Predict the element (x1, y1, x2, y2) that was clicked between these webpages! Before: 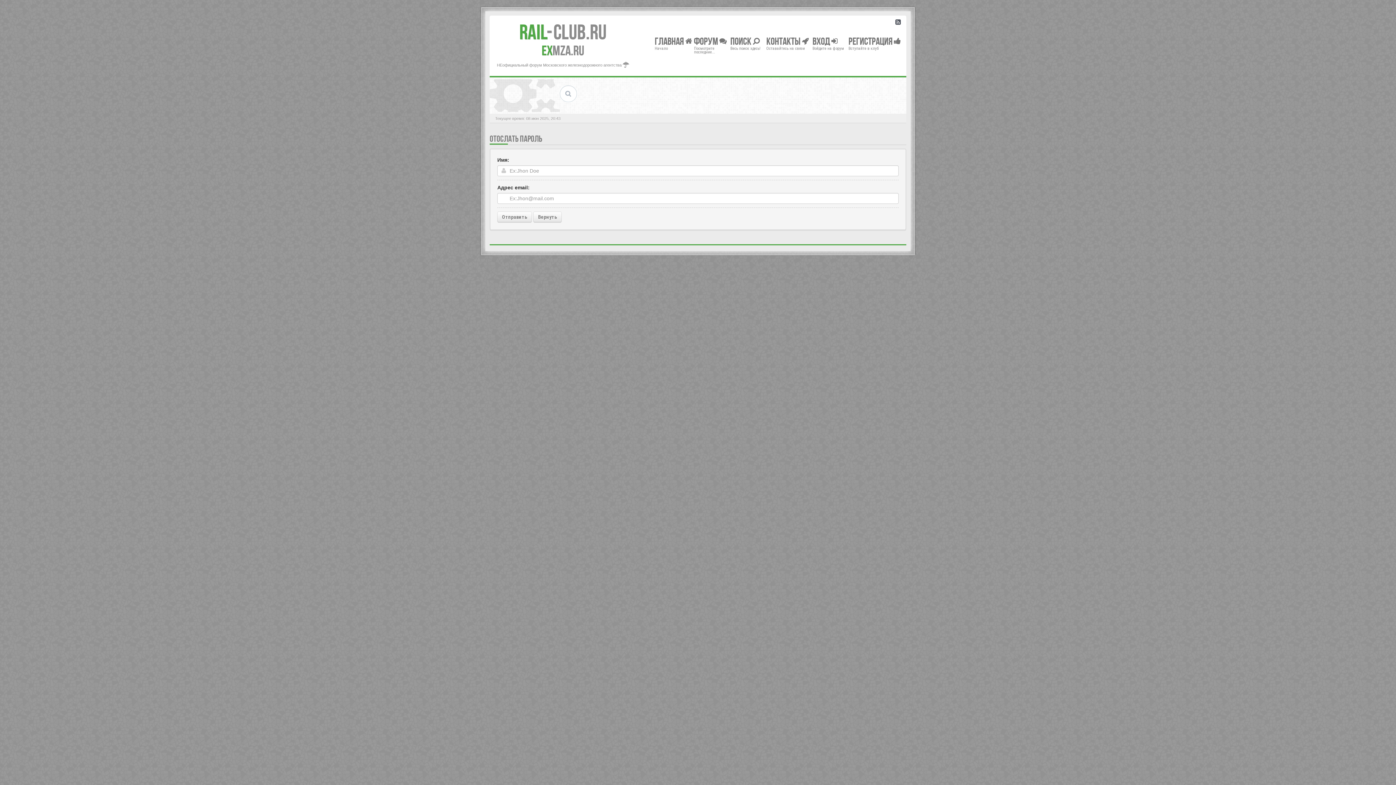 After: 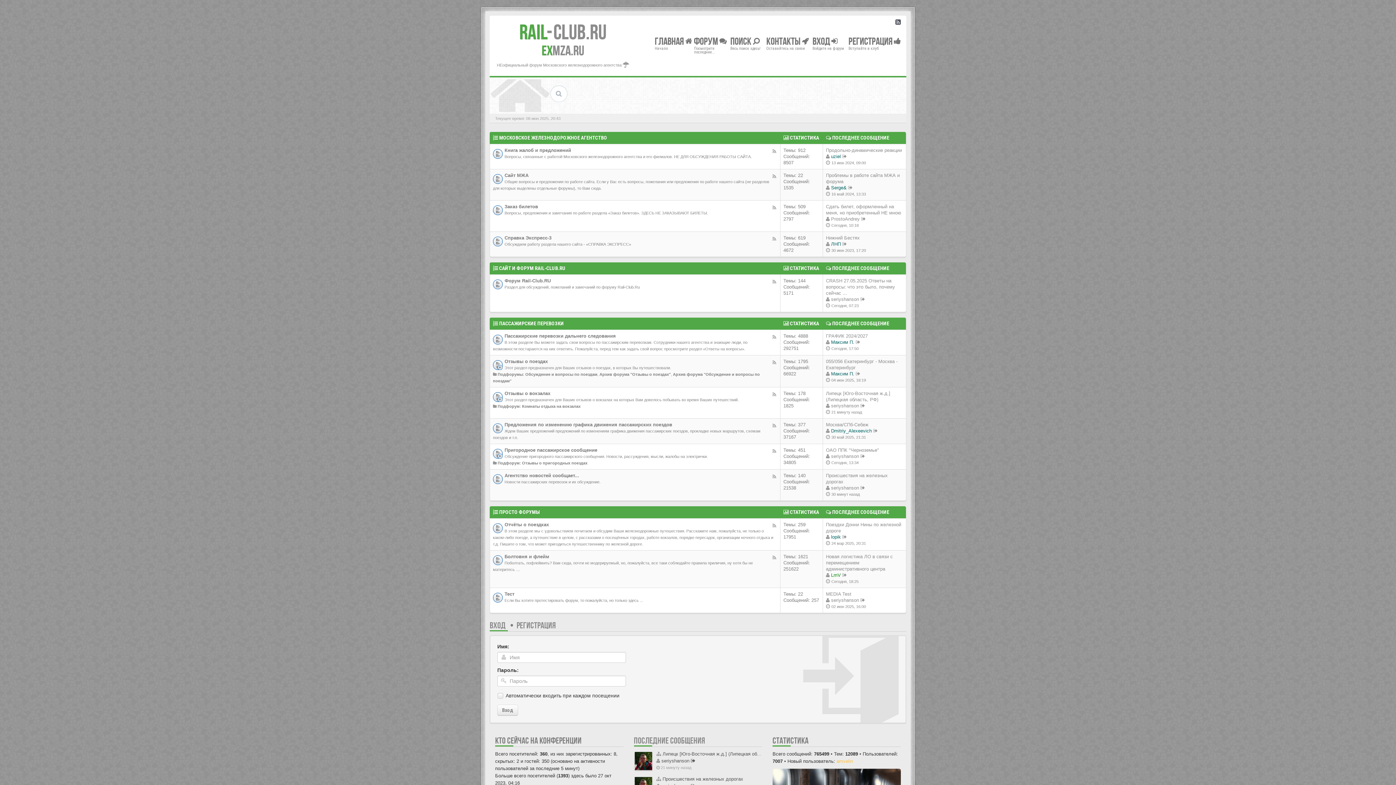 Action: bbox: (512, 20, 613, 43) label: Rail-Club.RU